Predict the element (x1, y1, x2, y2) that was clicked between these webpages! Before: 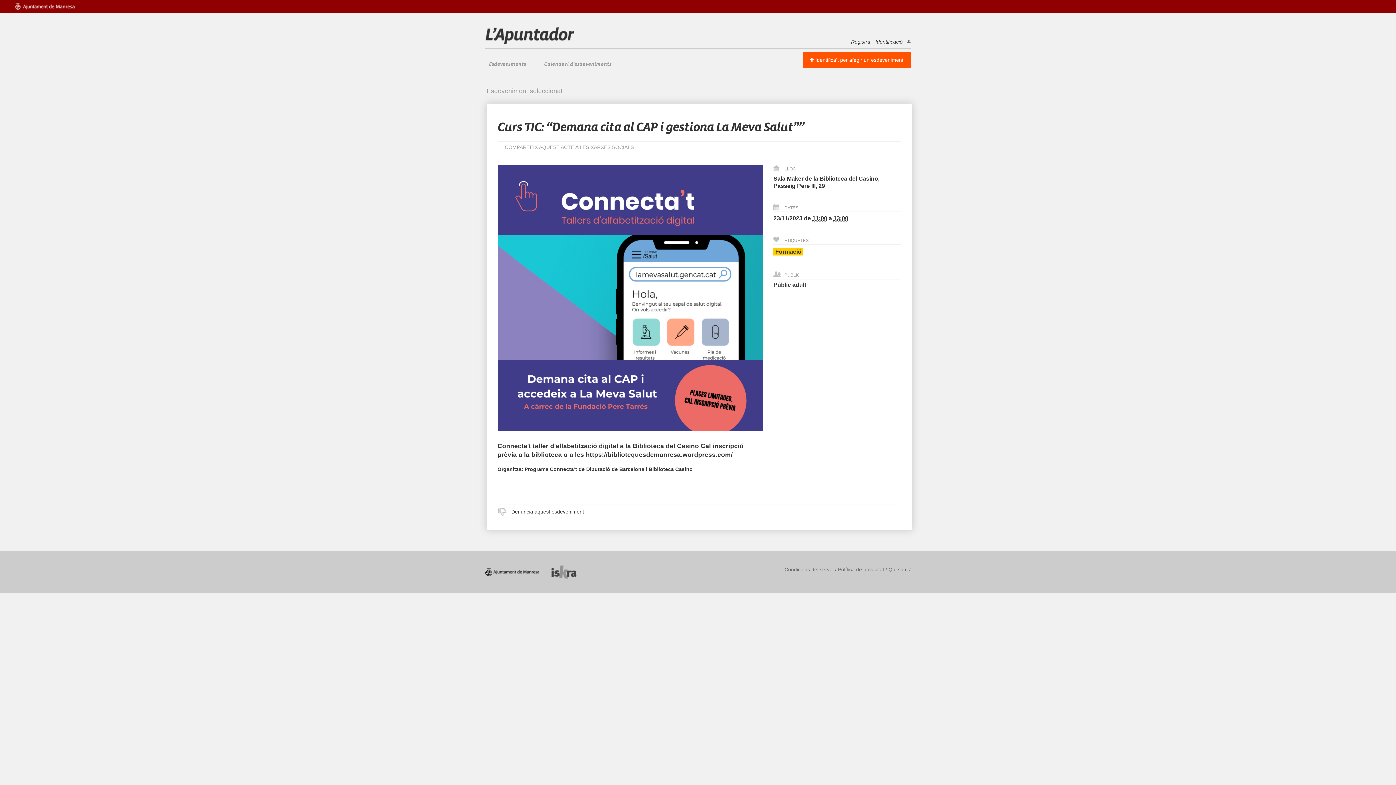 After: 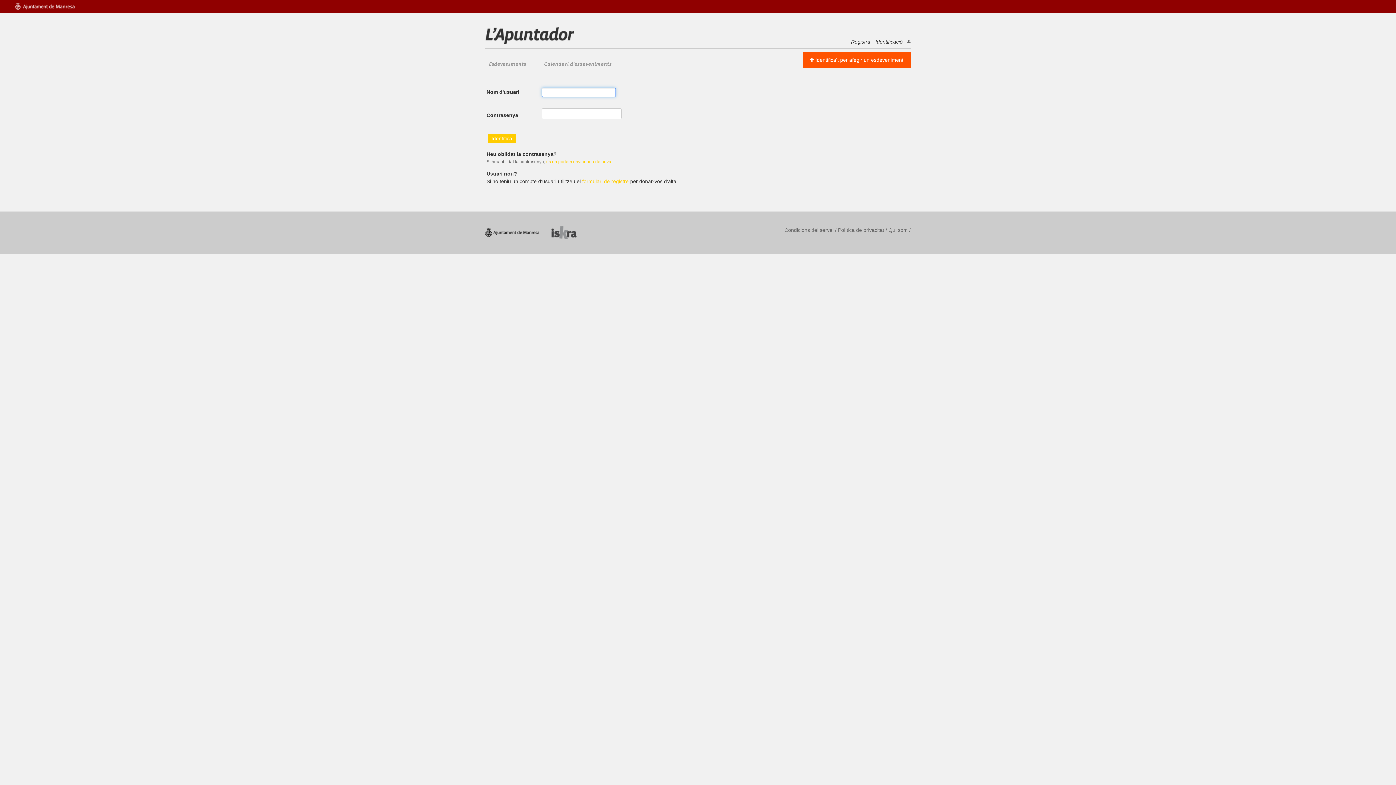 Action: bbox: (875, 38, 902, 45) label: Identificació